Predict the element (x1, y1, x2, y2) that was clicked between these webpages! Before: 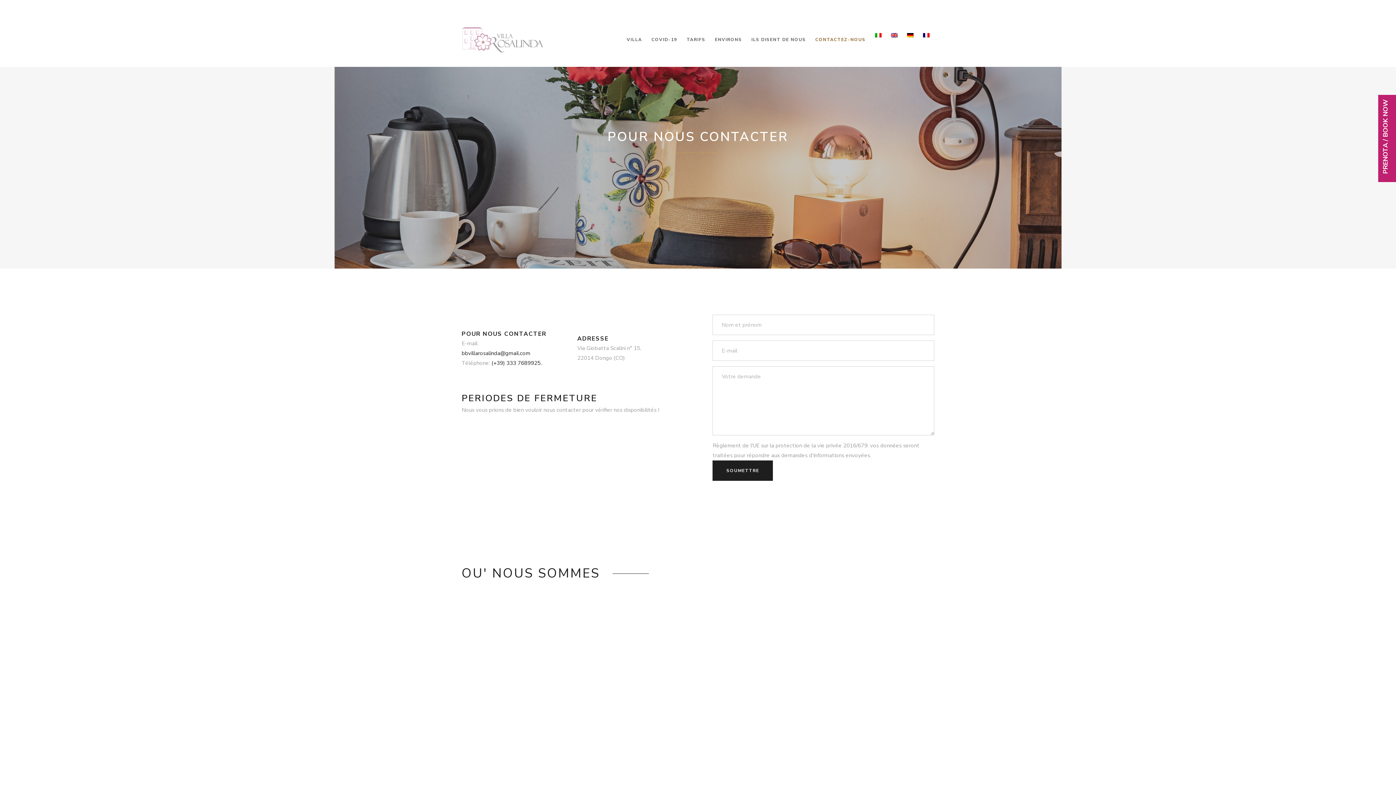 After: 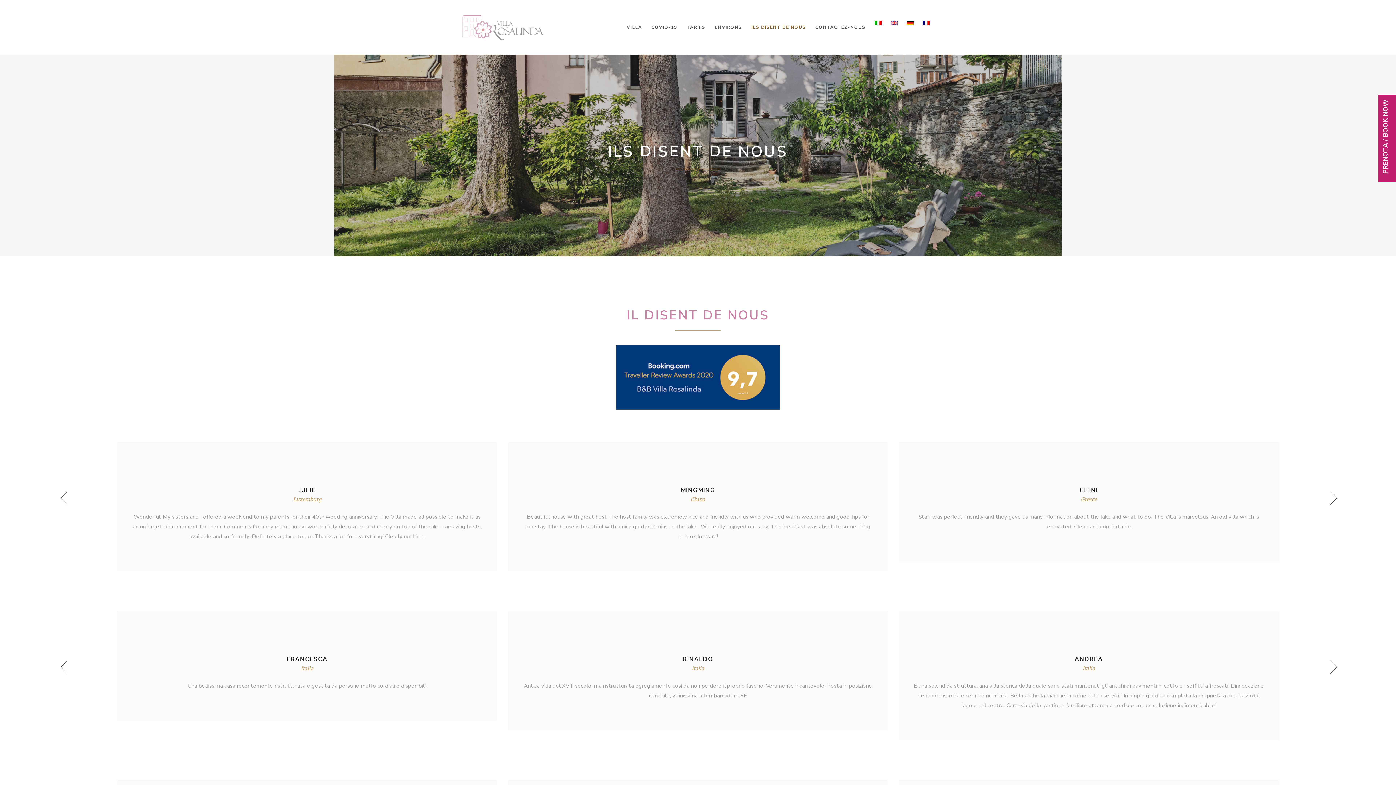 Action: label: ILS DISENT DE NOUS bbox: (746, 12, 810, 66)